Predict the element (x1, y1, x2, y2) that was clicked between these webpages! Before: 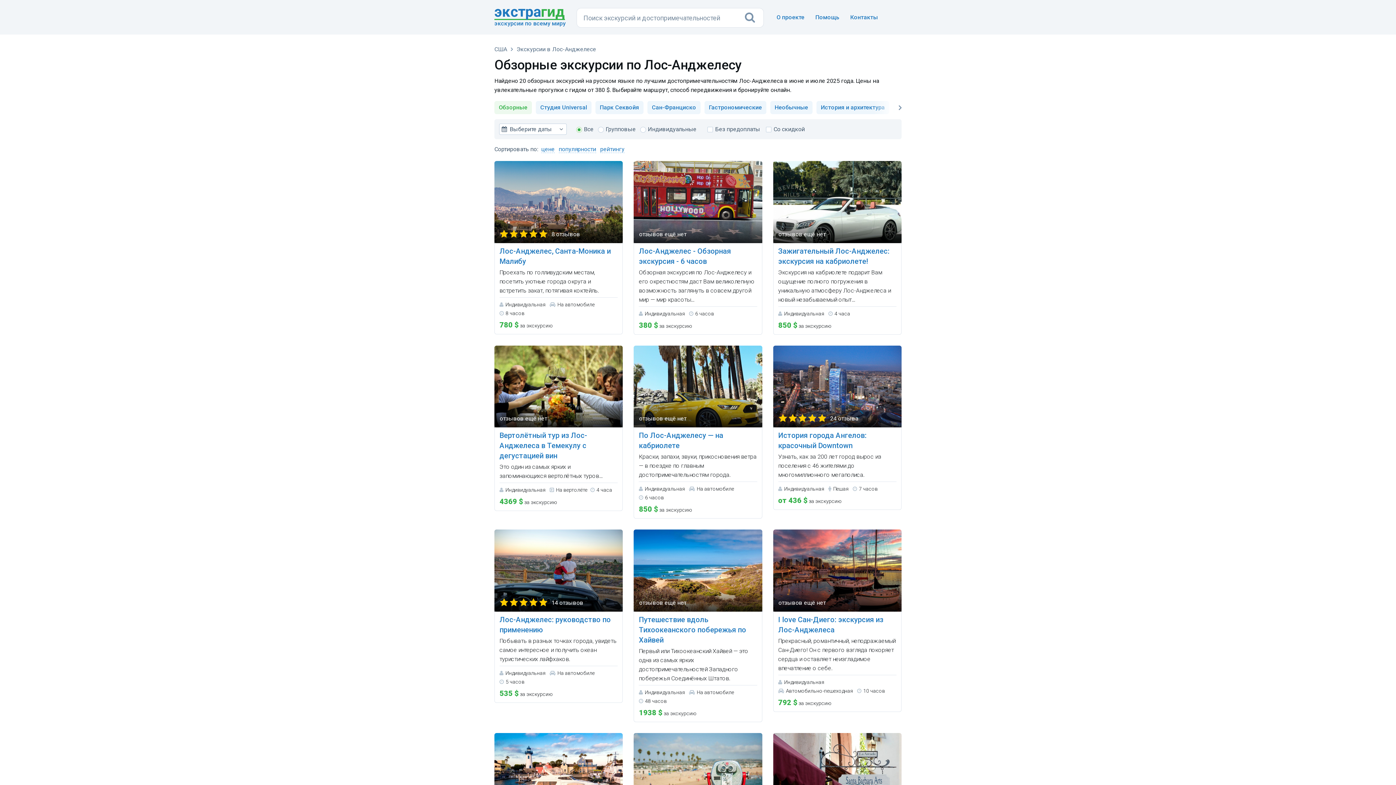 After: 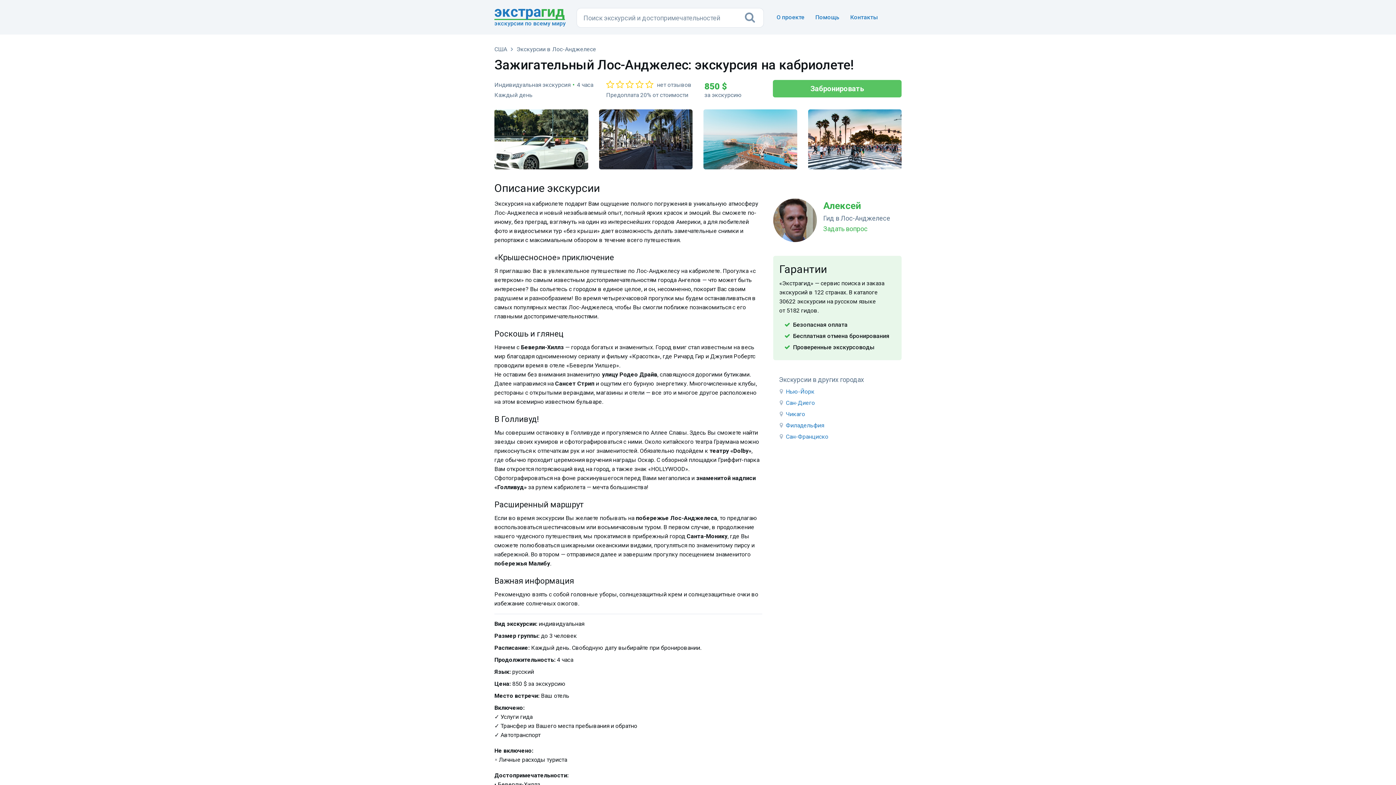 Action: label: Зажигательный Лос-Анджелес: экскурсия на кабриолете! bbox: (773, 161, 901, 267)